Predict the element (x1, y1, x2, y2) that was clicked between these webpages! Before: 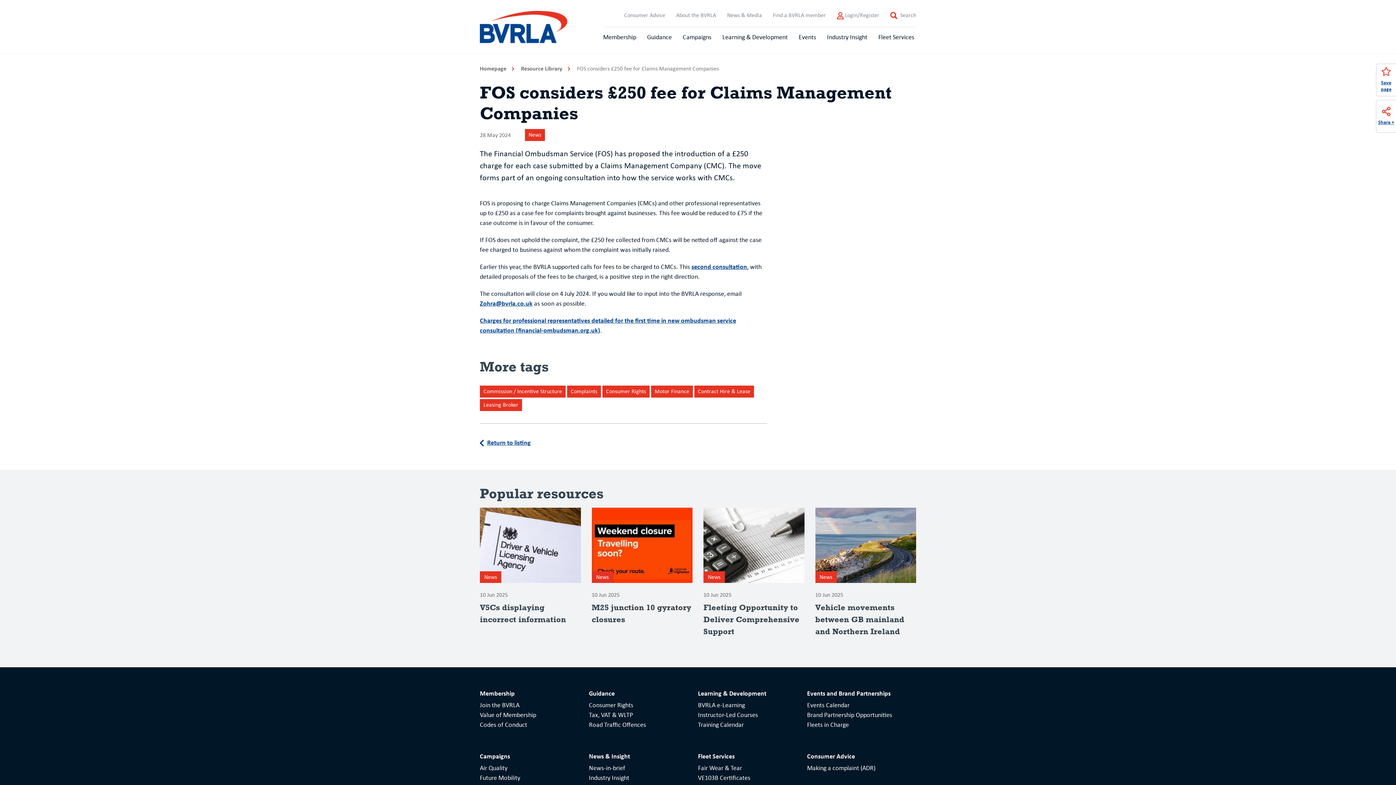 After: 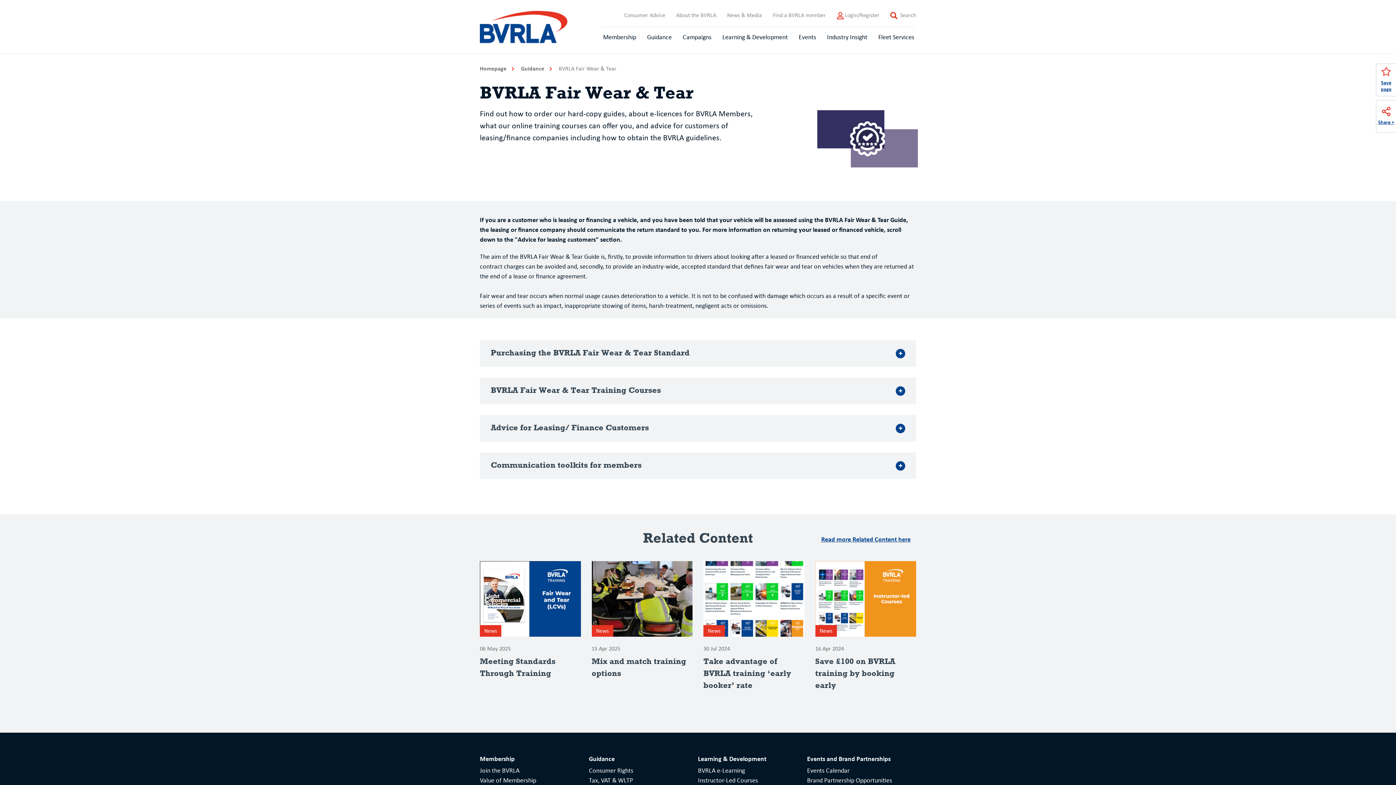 Action: label: Fair Wear & Tear bbox: (698, 765, 742, 772)